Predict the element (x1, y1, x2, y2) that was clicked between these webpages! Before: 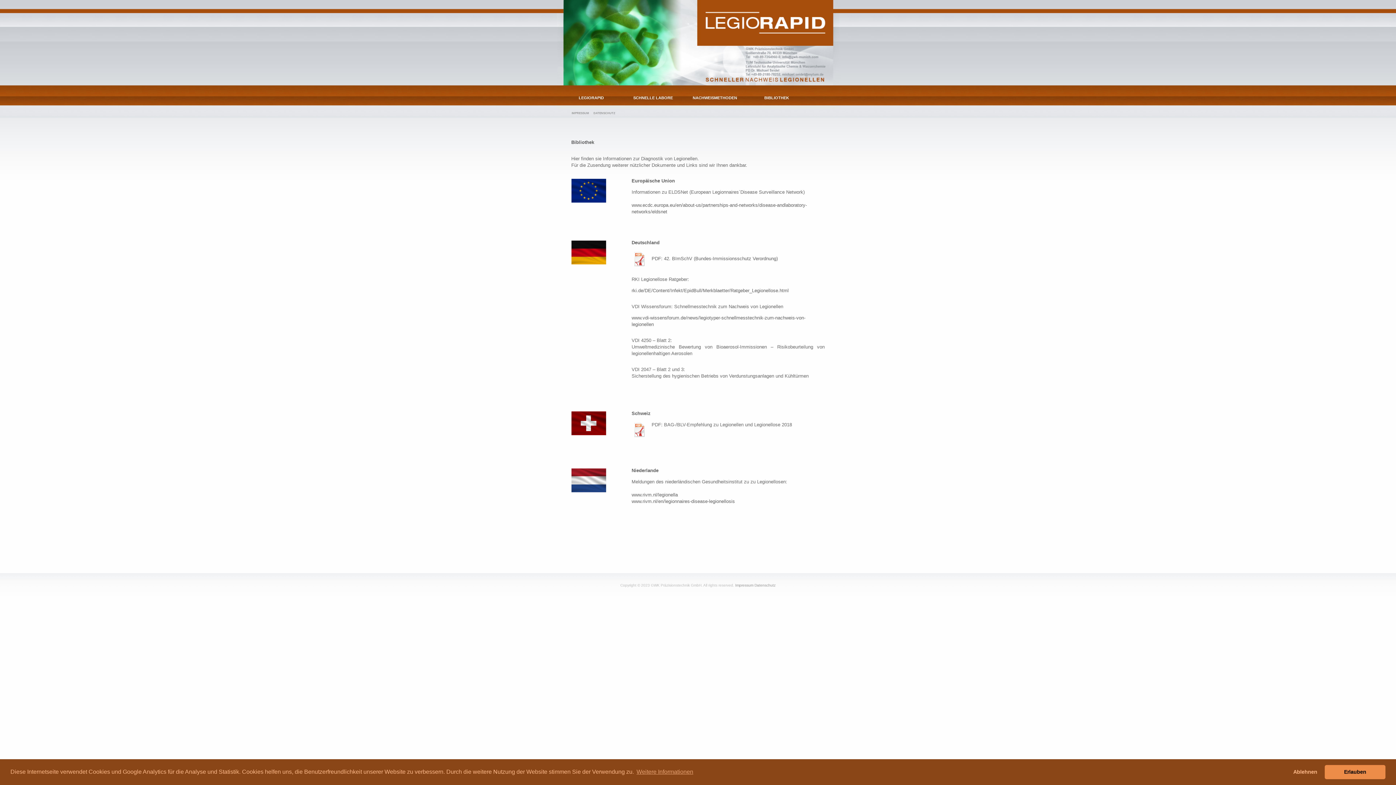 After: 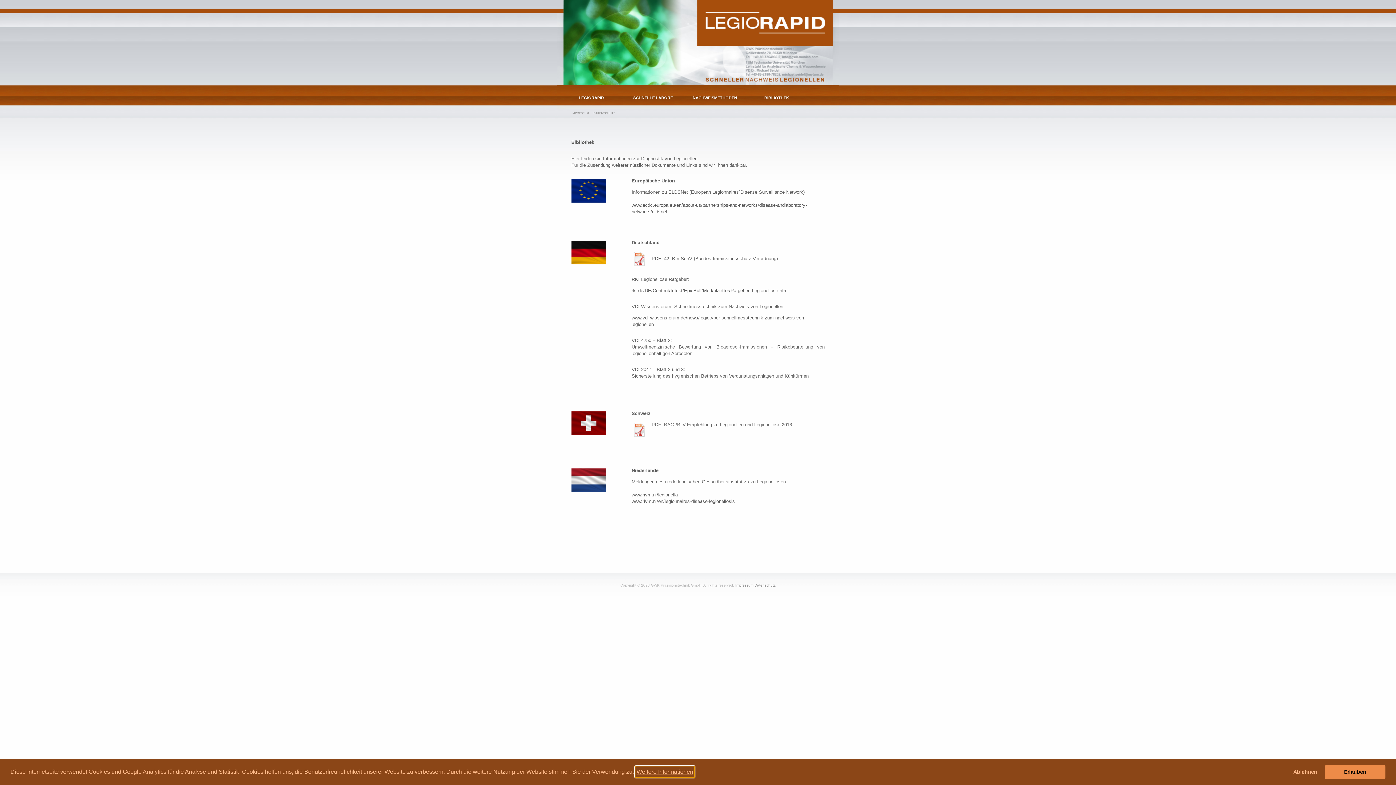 Action: bbox: (635, 766, 694, 777) label: learn more about cookies